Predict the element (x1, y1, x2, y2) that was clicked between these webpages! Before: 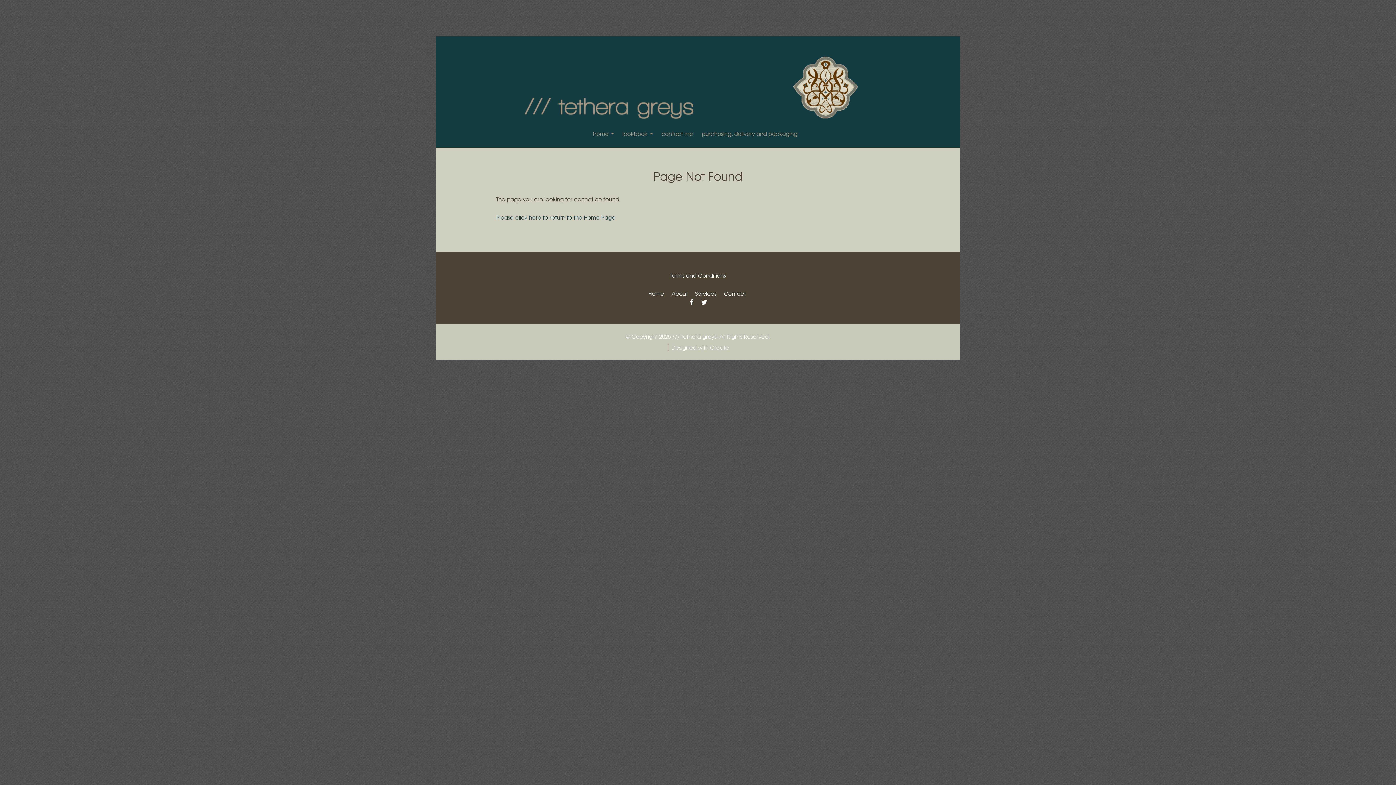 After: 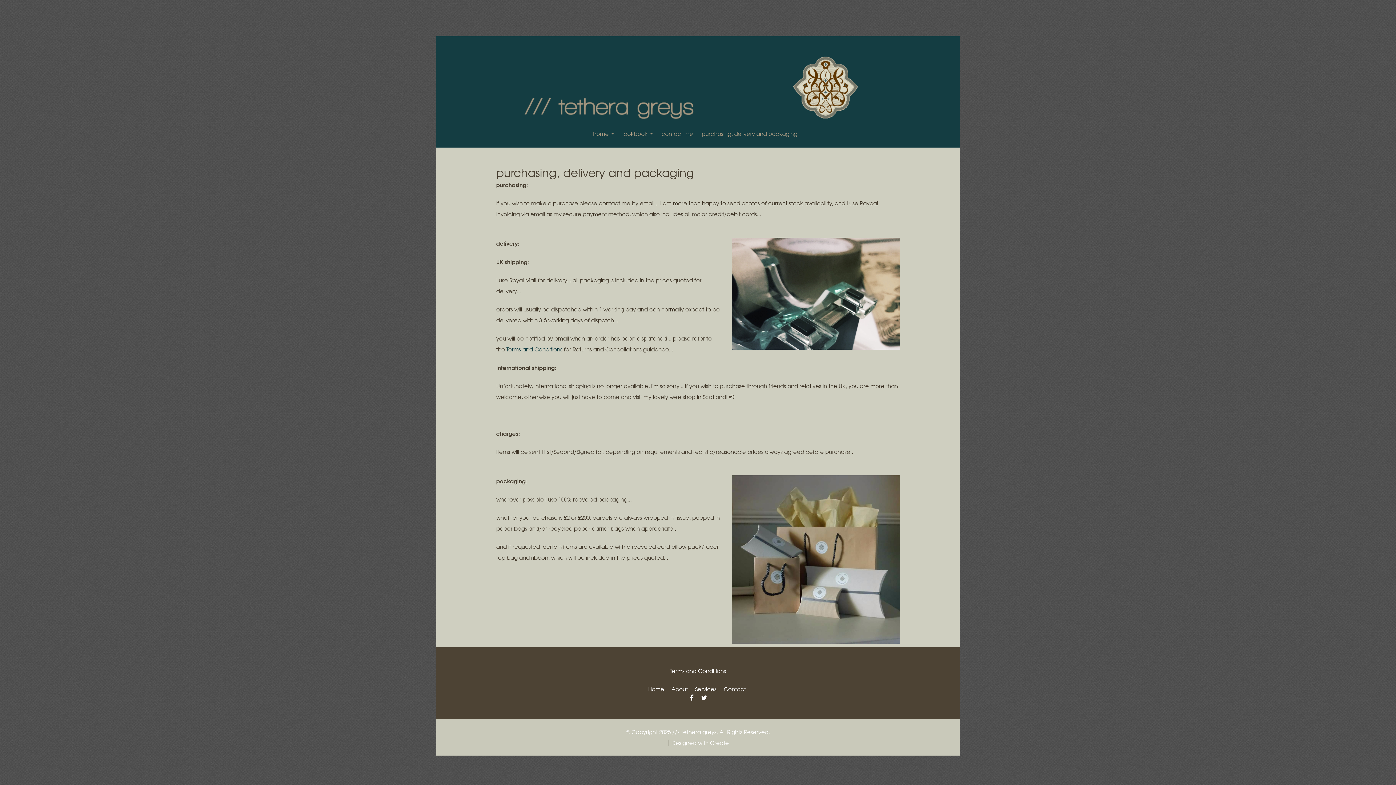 Action: bbox: (697, 125, 802, 142) label: purchasing, delivery and packaging